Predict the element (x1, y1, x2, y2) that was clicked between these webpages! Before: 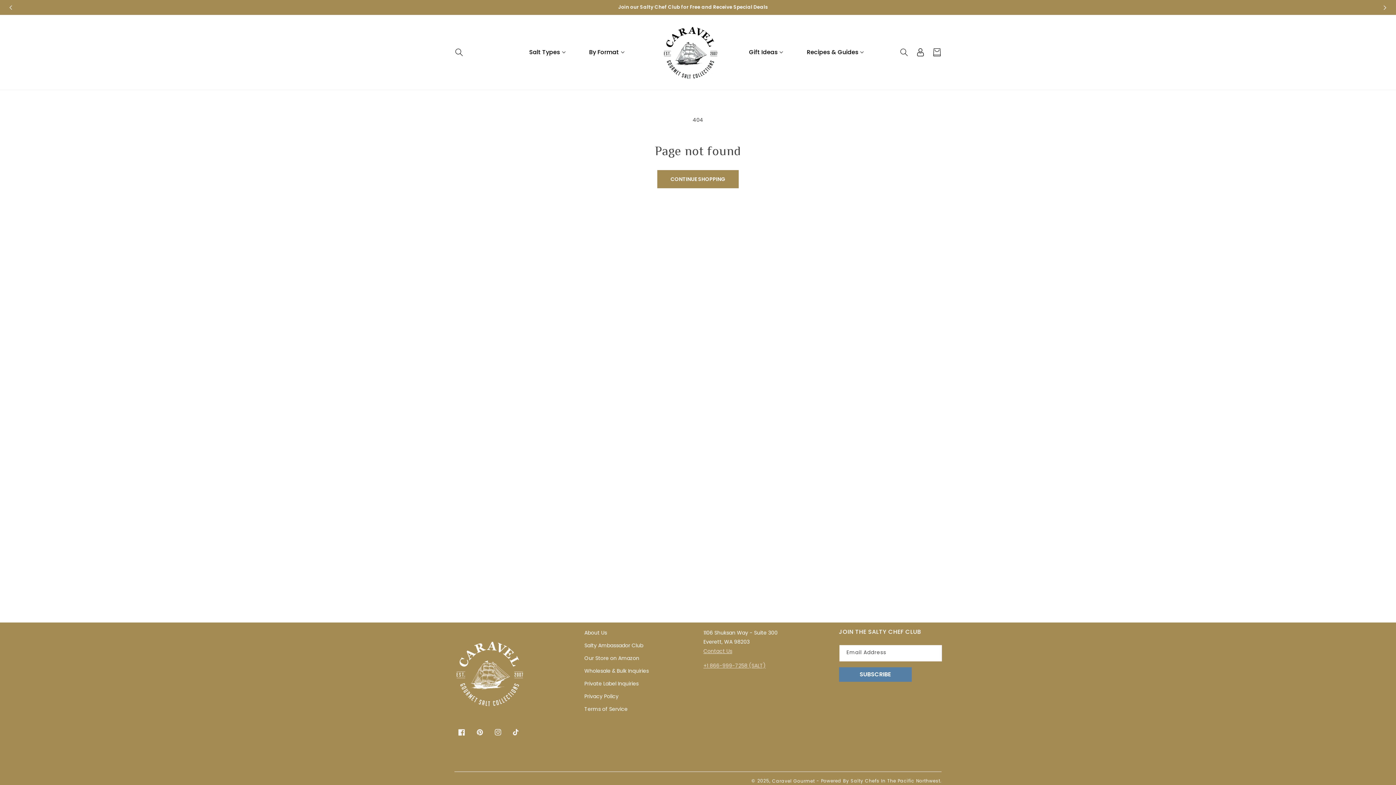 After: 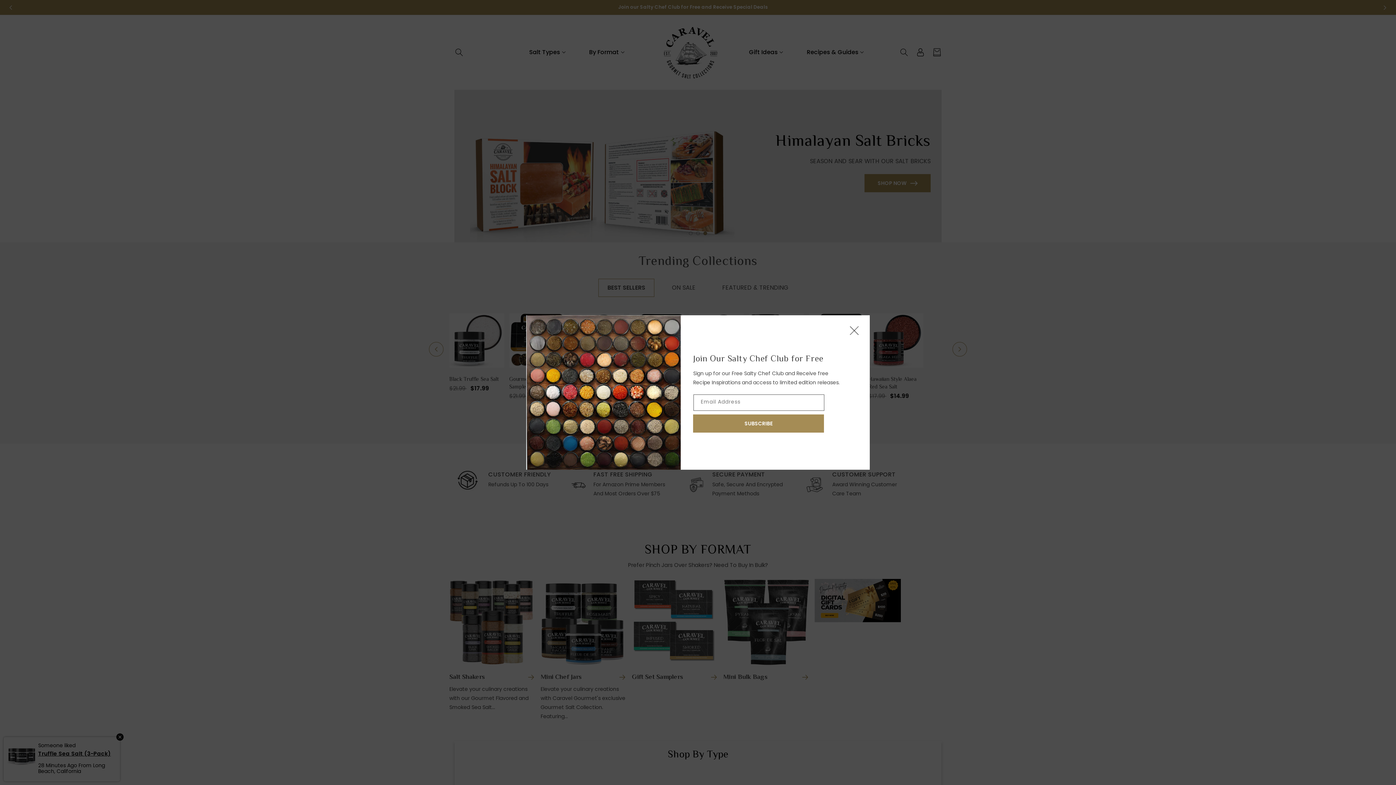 Action: bbox: (659, 16, 720, 88)